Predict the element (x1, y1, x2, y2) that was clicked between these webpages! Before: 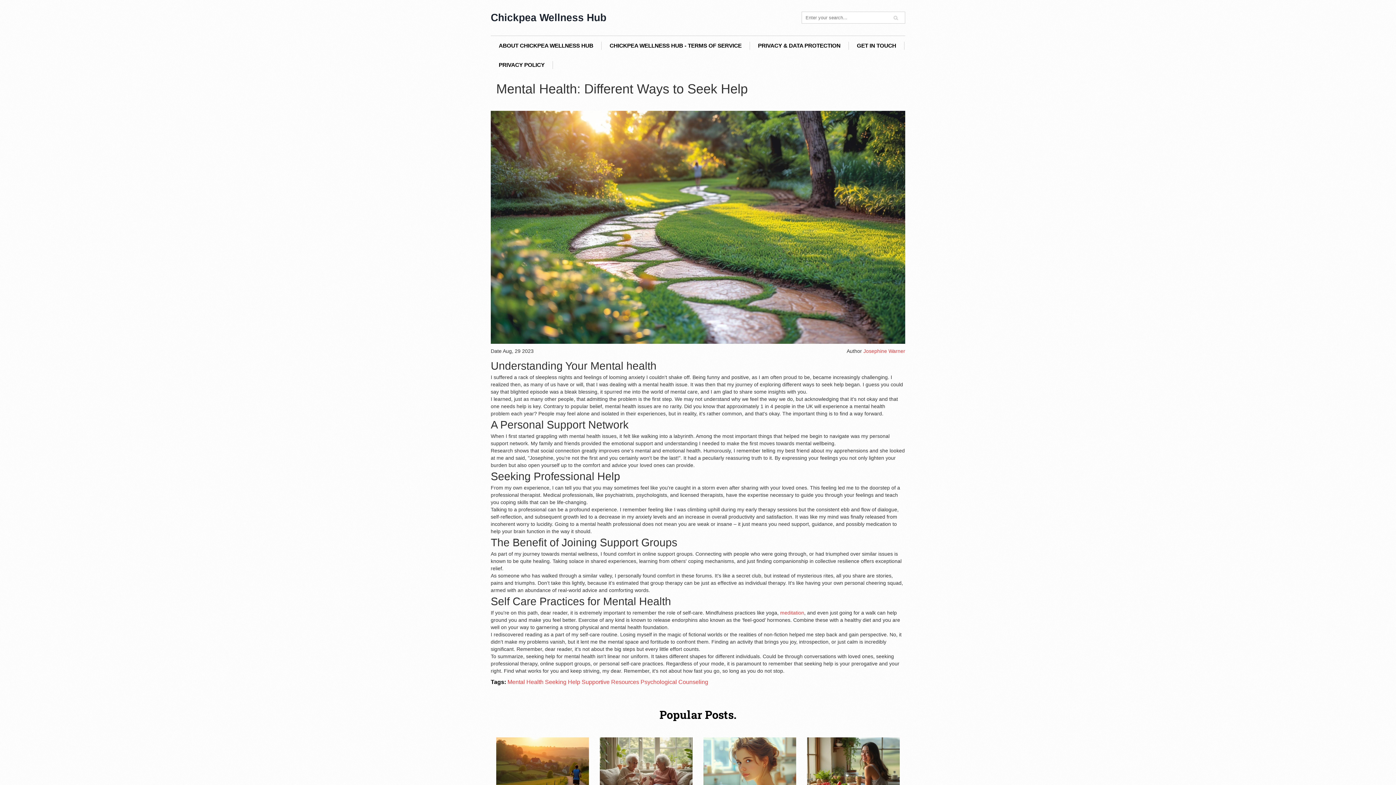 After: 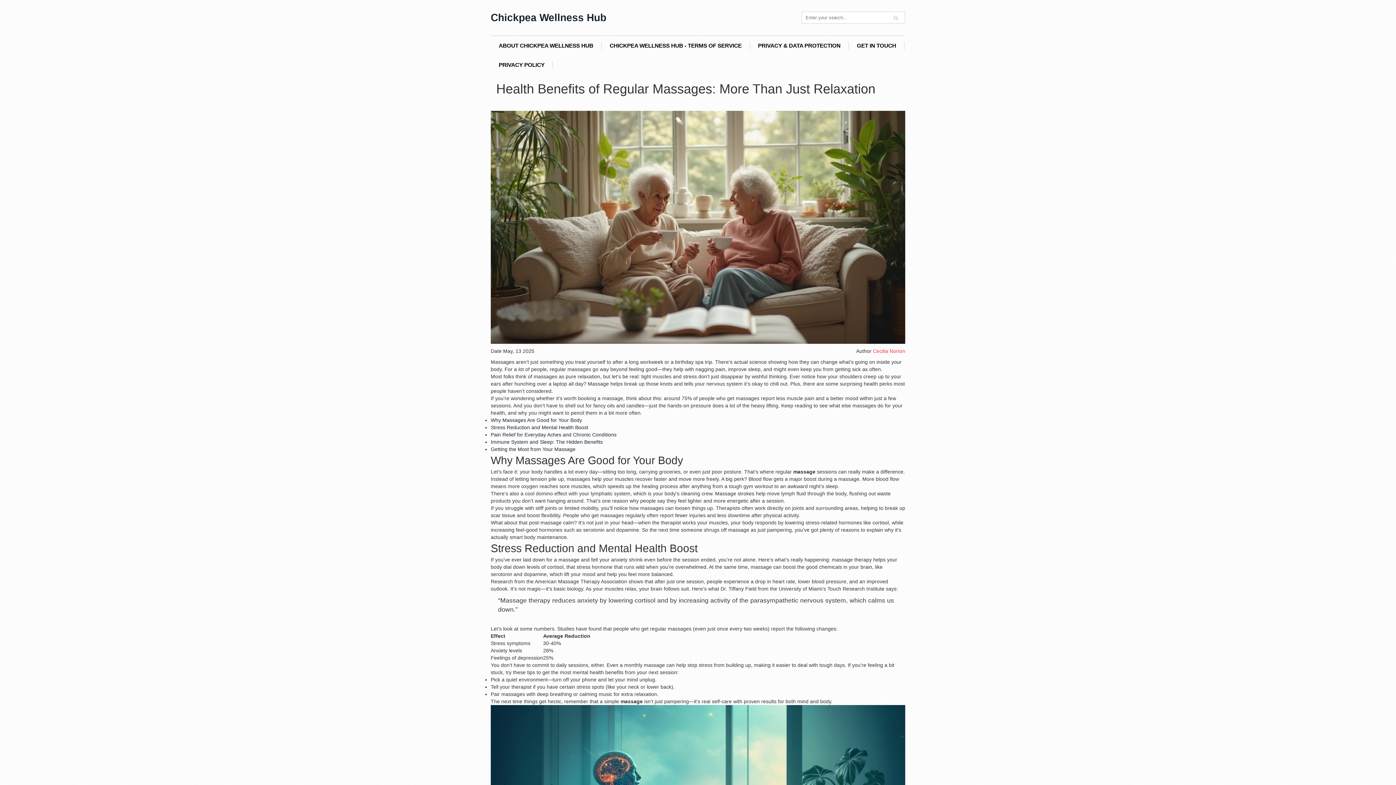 Action: bbox: (600, 737, 692, 807)